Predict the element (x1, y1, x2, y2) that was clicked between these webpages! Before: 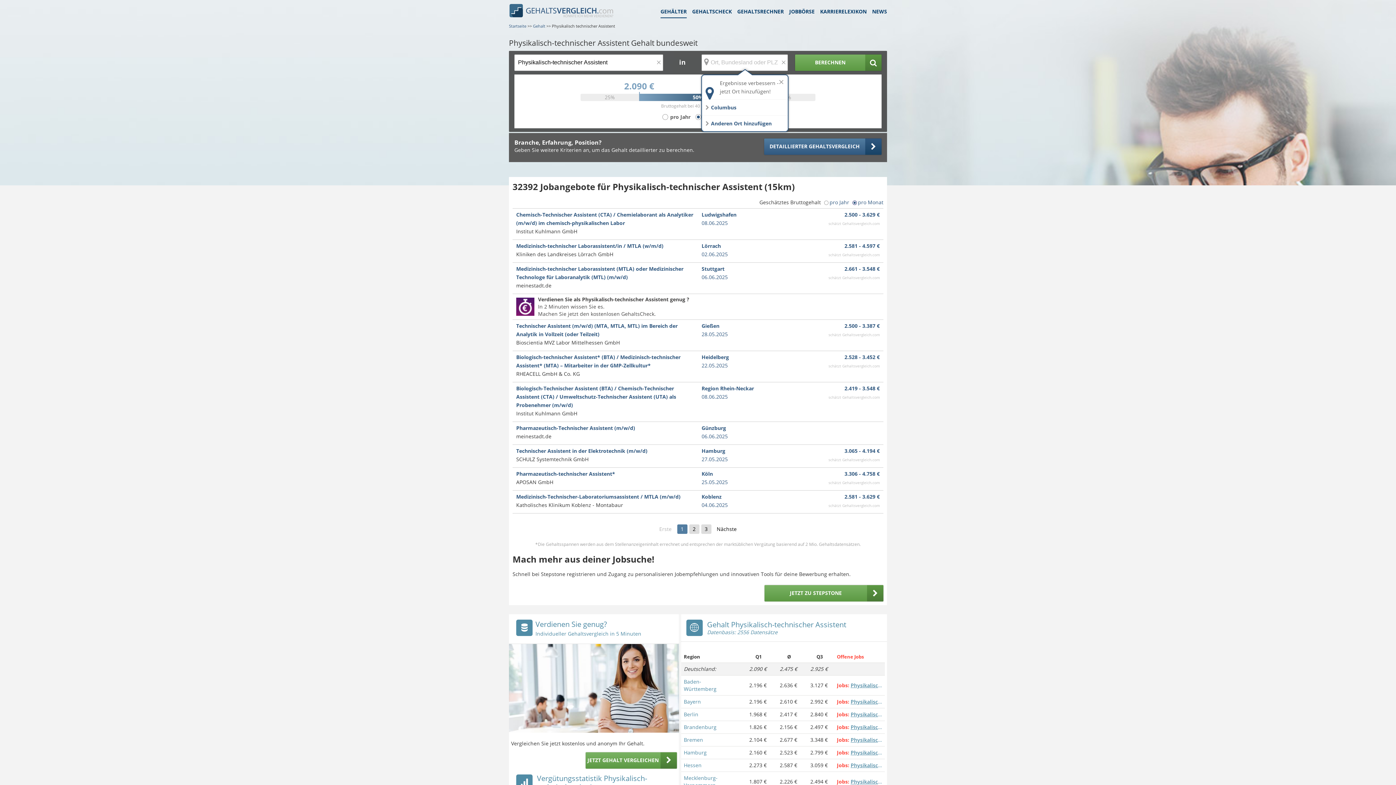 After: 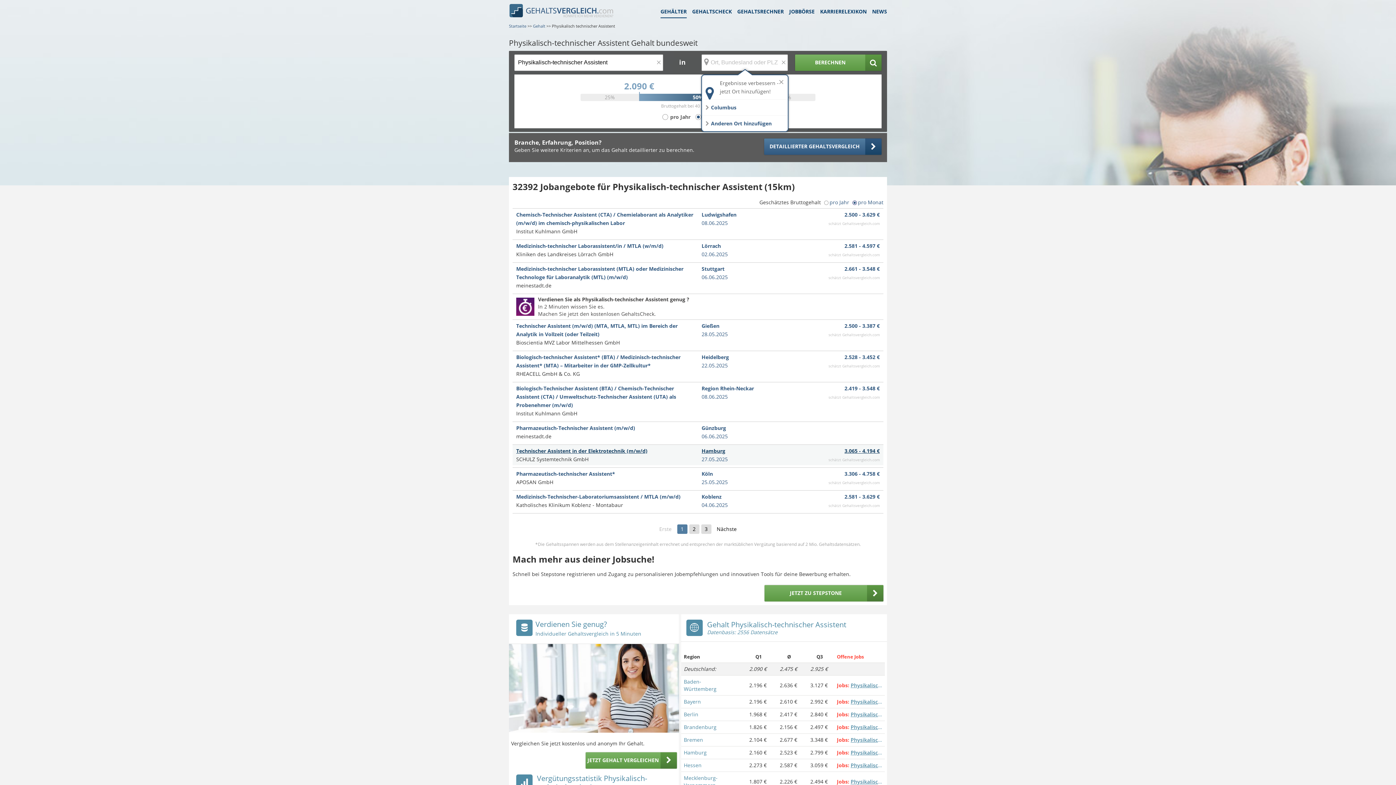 Action: bbox: (512, 445, 883, 465) label: Technischer Assistent in der Elektrotechnik (m/w/d)
SCHULZ Systemtechnik GmbH
Hamburg
27.05.2025
3.065 - 4.194 €
schätzt Gehaltsvergleich.com